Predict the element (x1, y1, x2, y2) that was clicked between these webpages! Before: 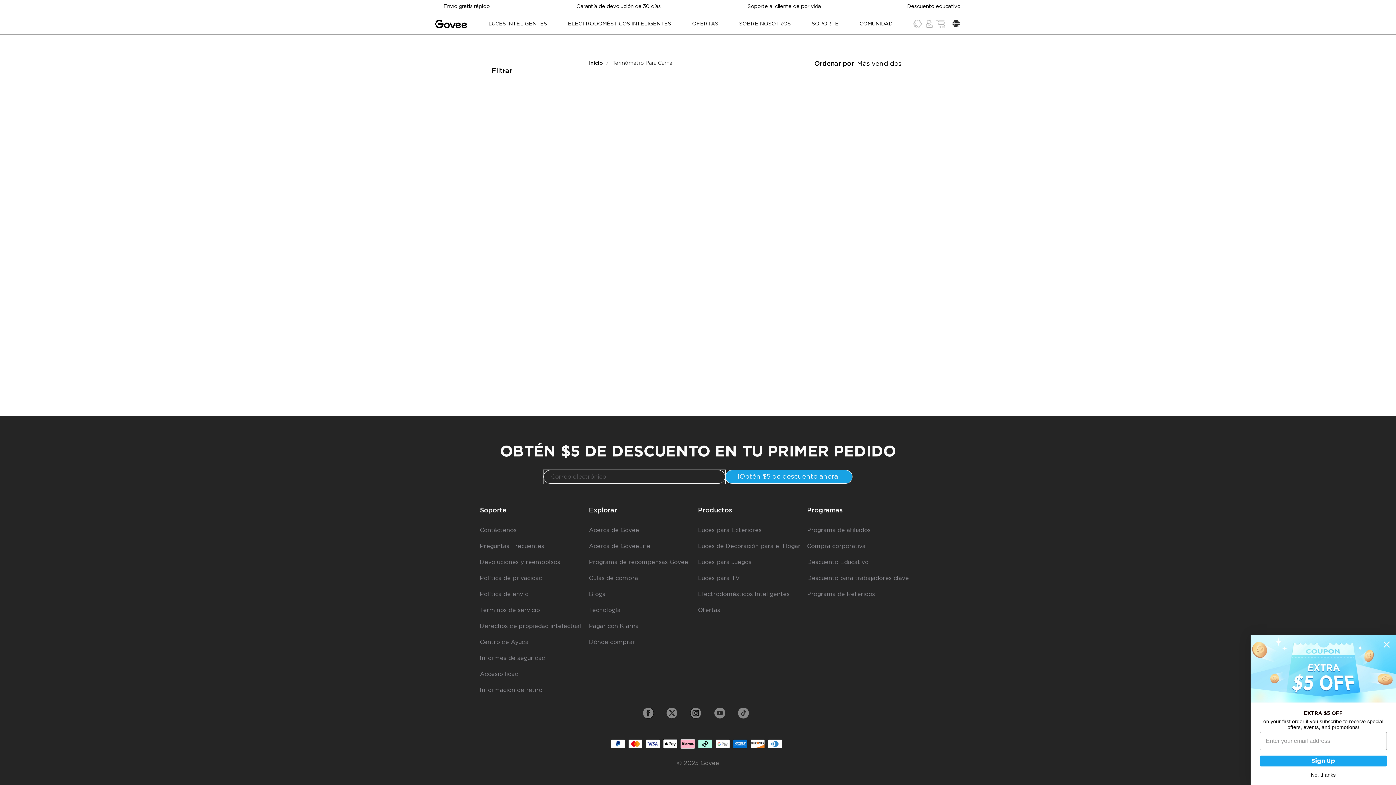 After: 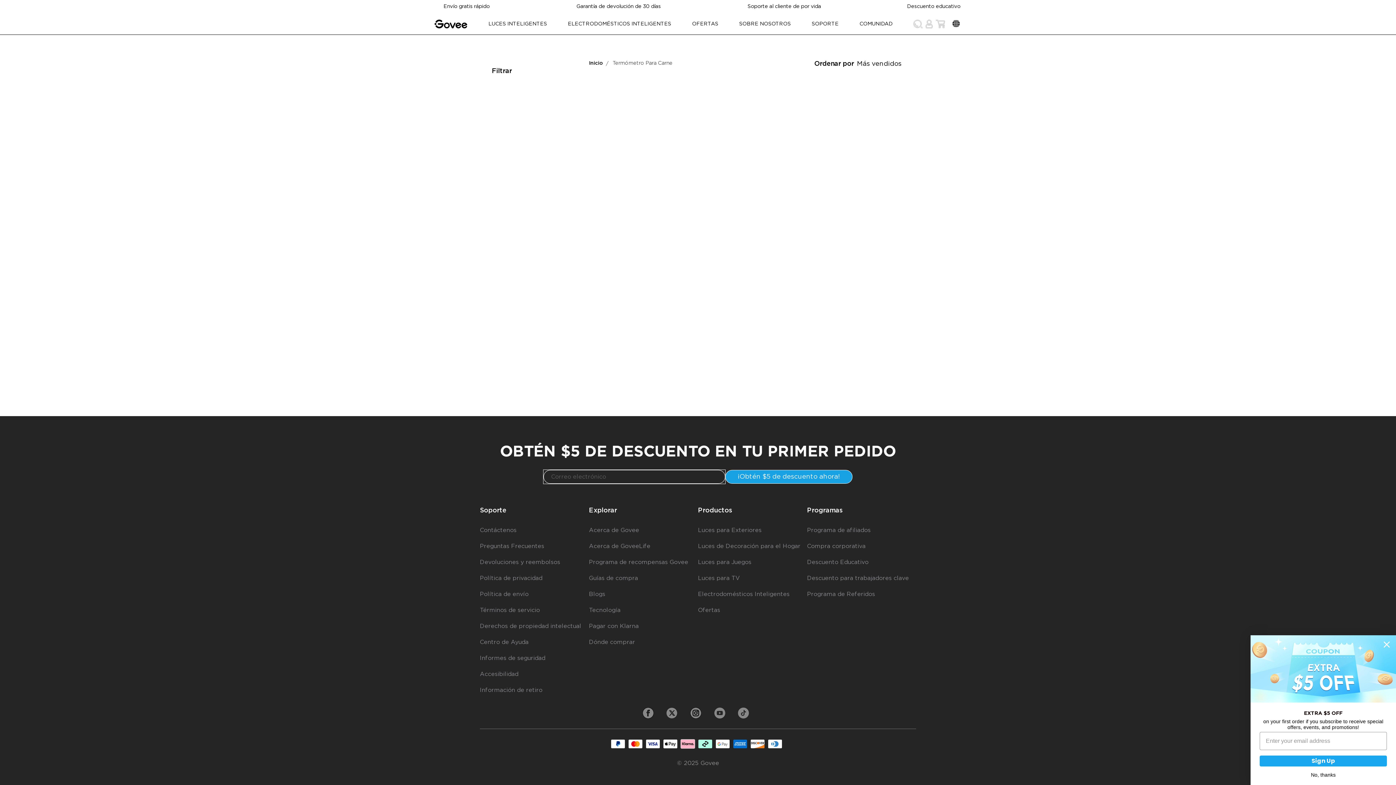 Action: bbox: (480, 686, 584, 695) label: Información de retiro